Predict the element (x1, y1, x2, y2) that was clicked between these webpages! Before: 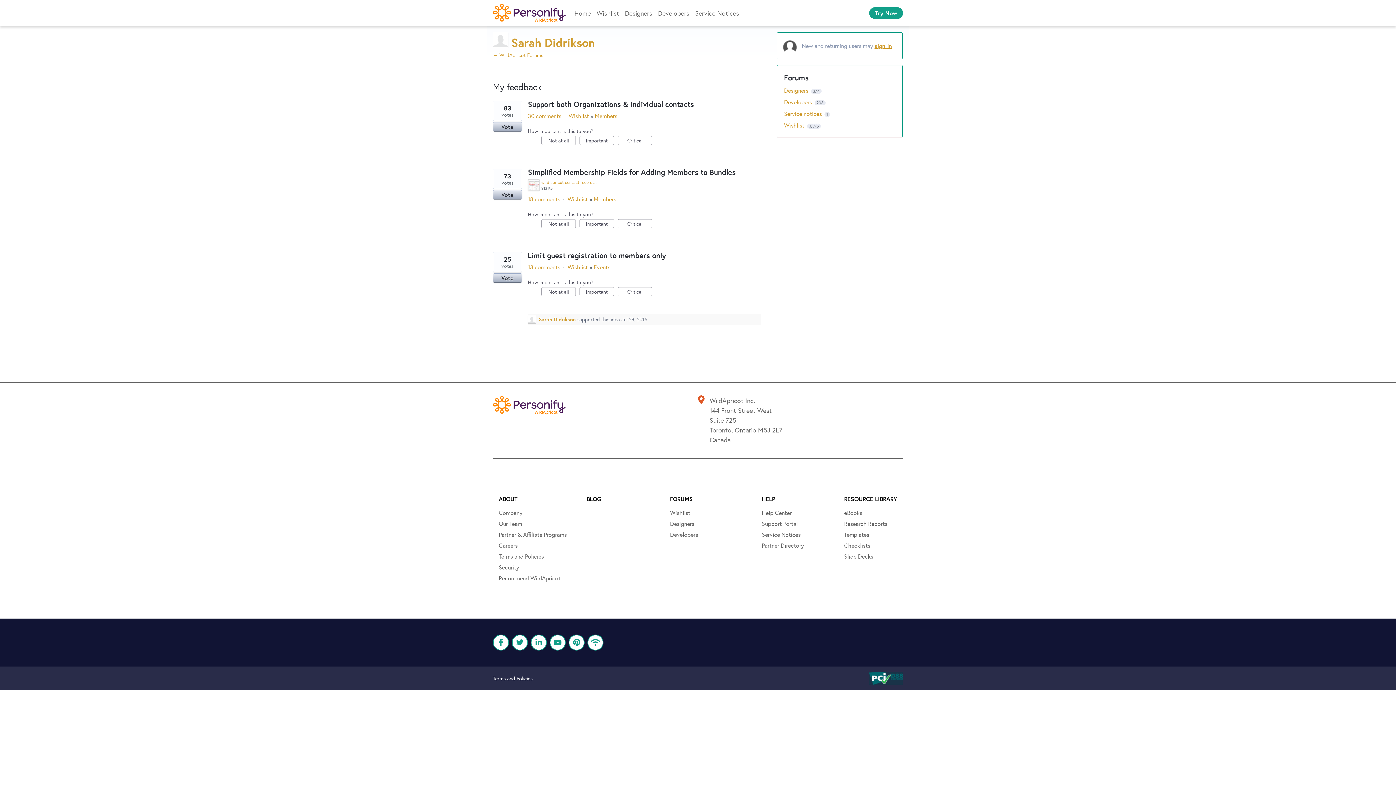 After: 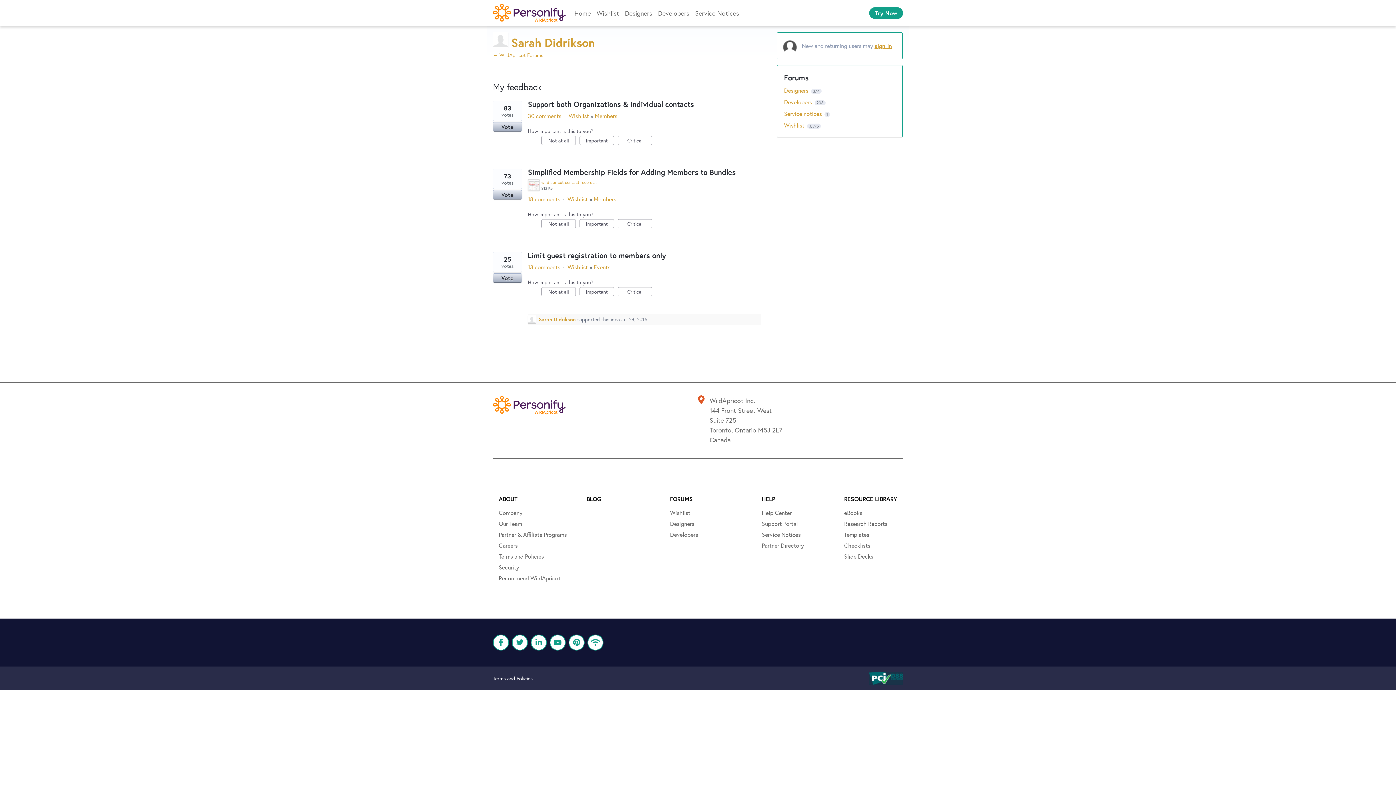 Action: label: Sarah Didrikson  bbox: (538, 316, 577, 322)